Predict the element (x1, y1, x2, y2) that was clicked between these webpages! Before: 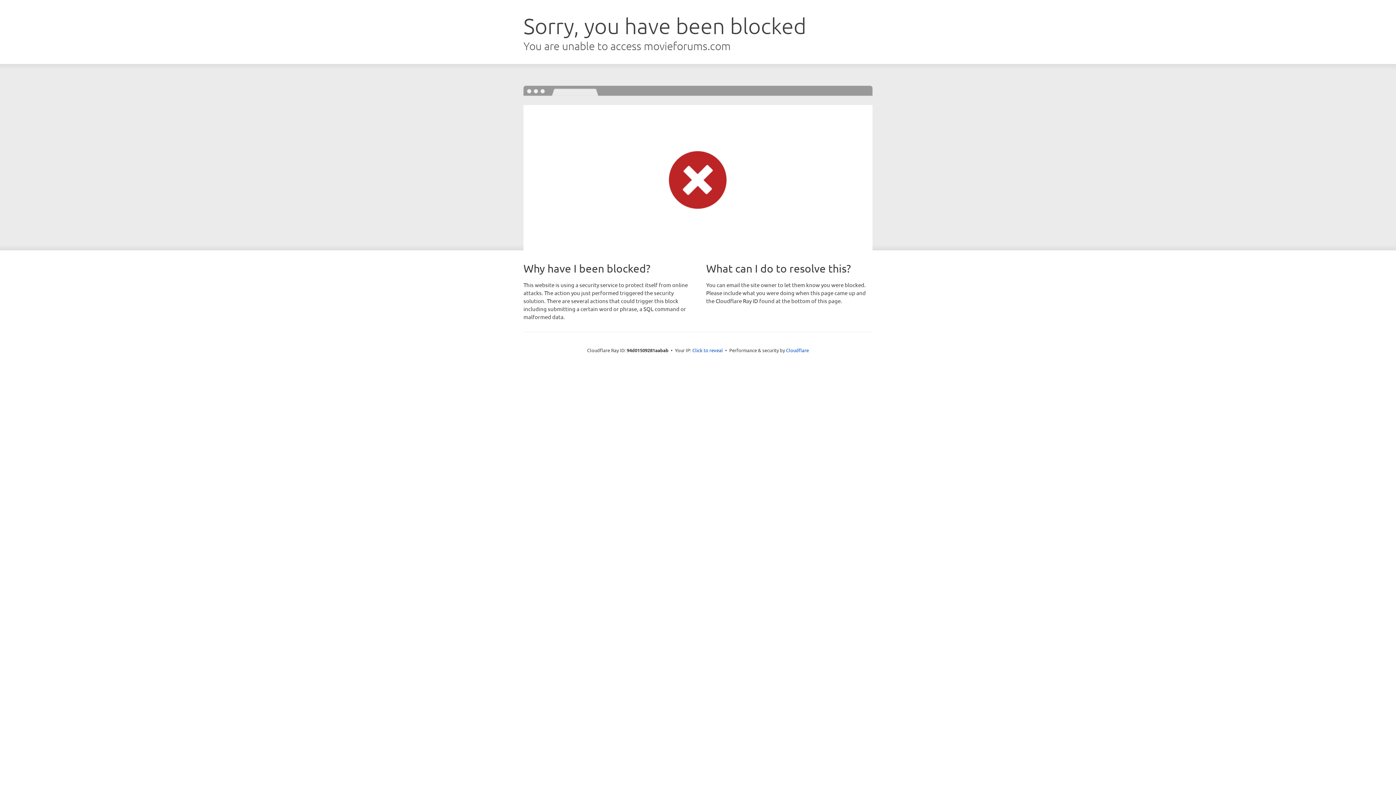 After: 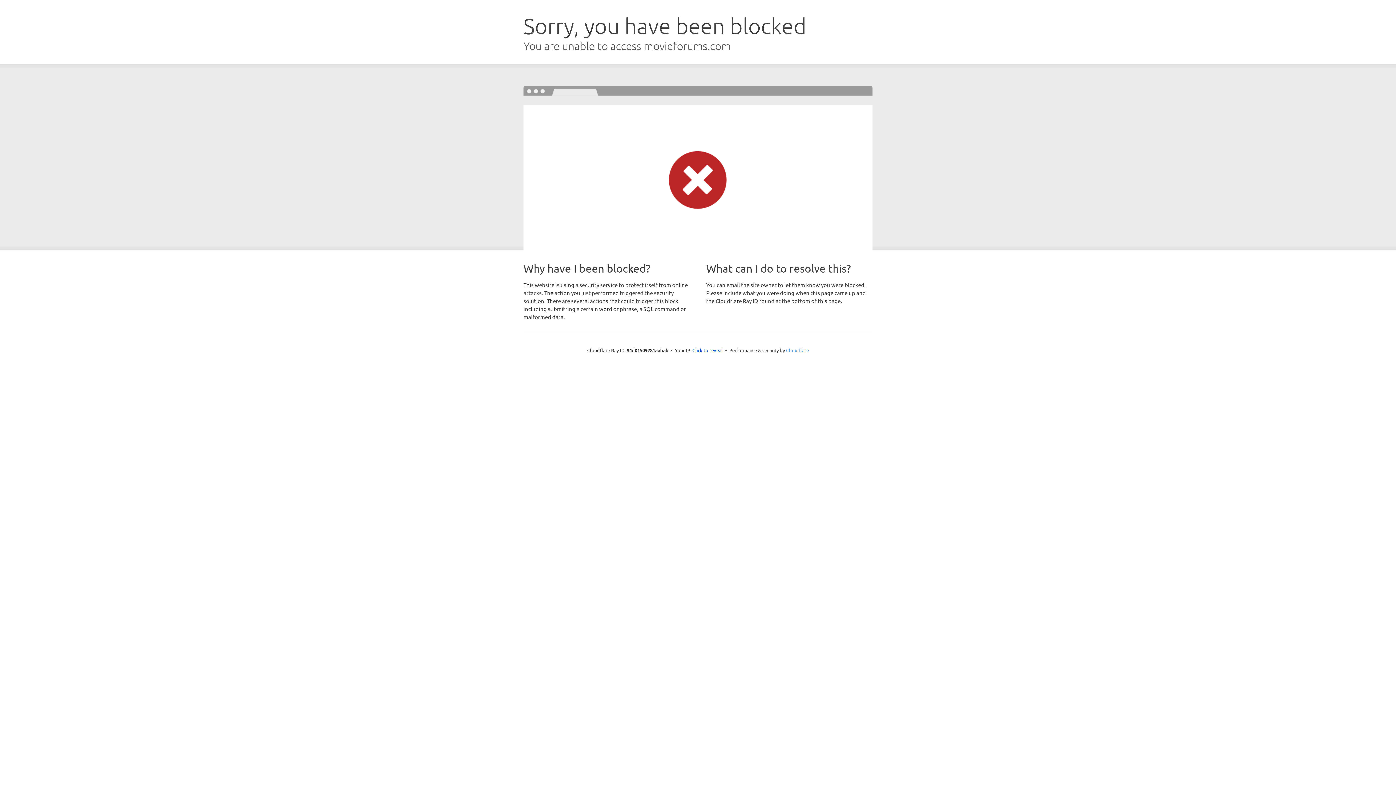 Action: label: Cloudflare bbox: (786, 347, 809, 353)